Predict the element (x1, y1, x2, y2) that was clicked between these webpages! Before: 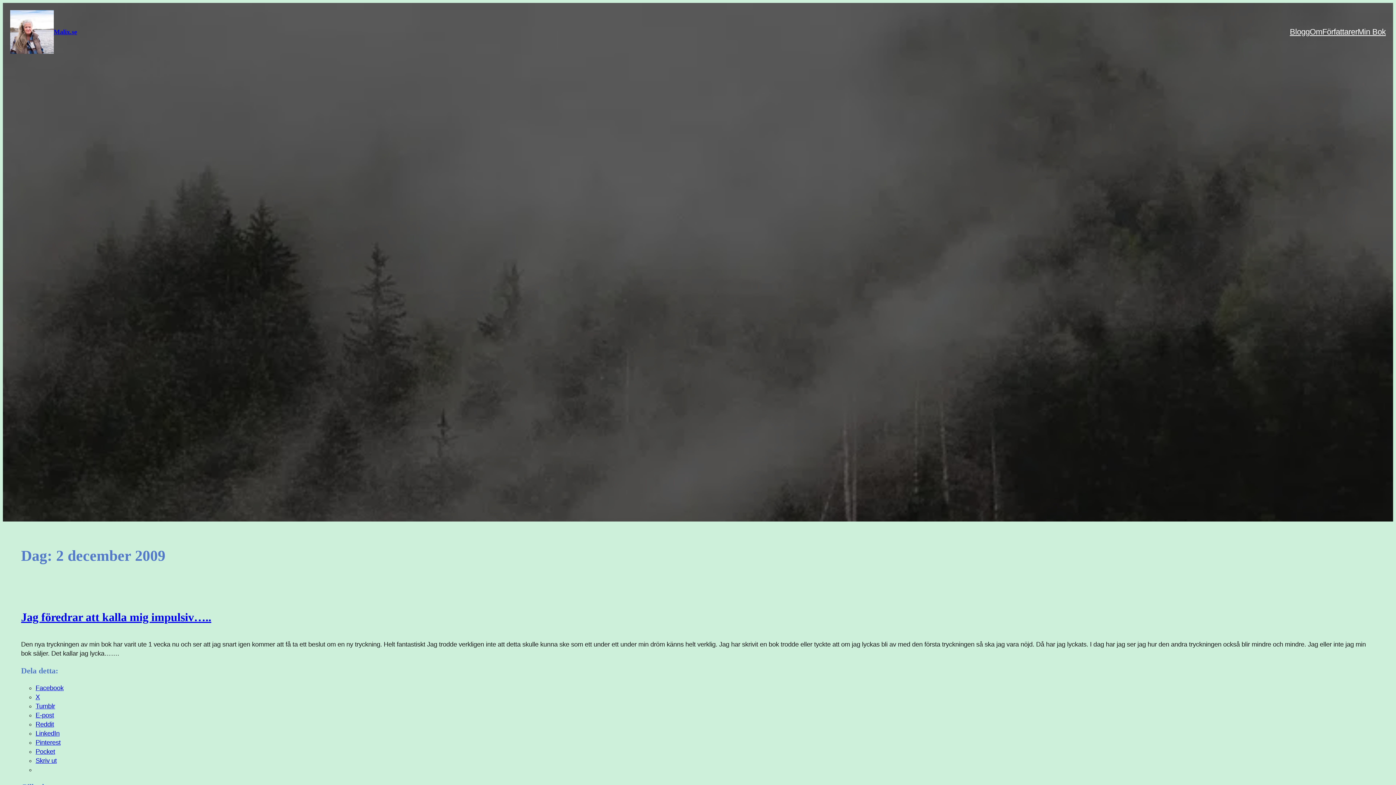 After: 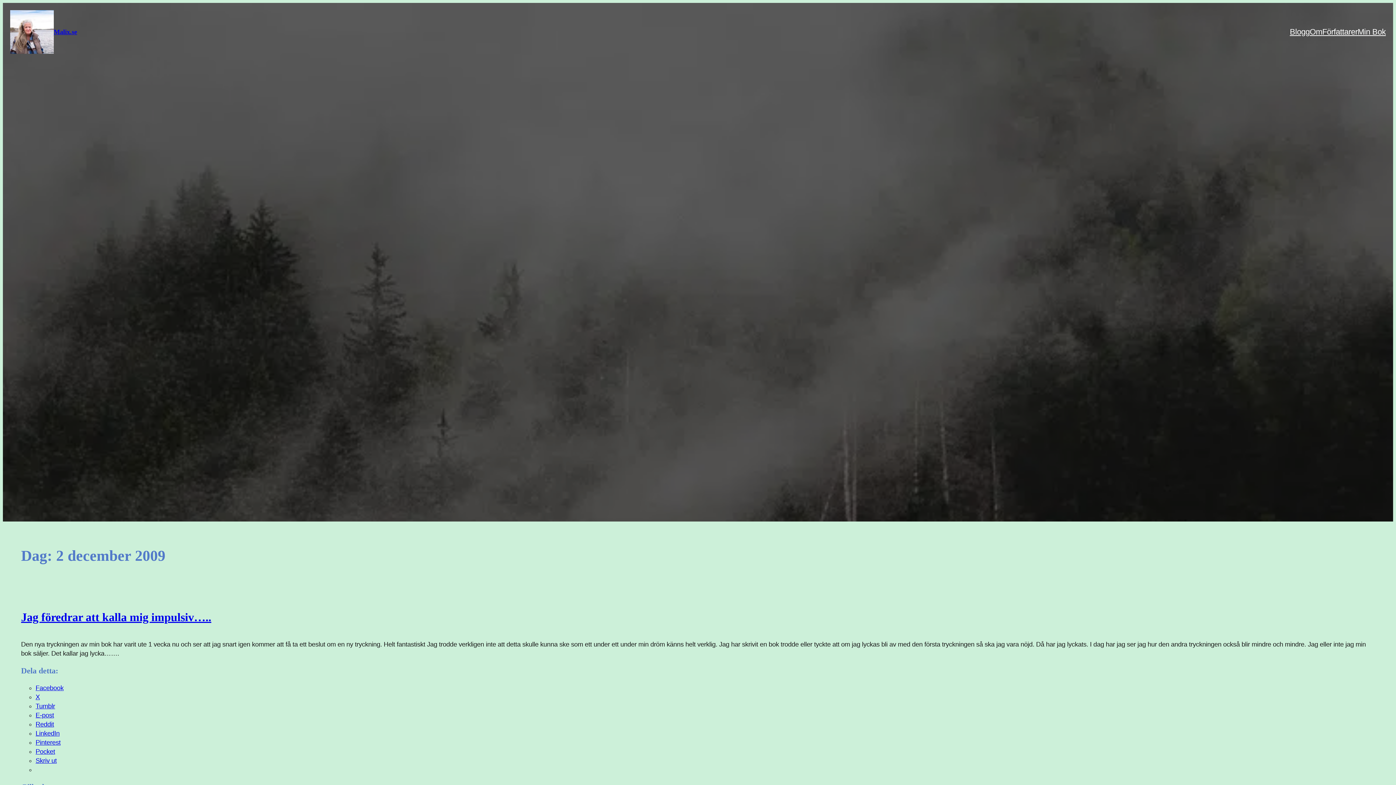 Action: label: r bbox: (1355, 26, 1358, 37)